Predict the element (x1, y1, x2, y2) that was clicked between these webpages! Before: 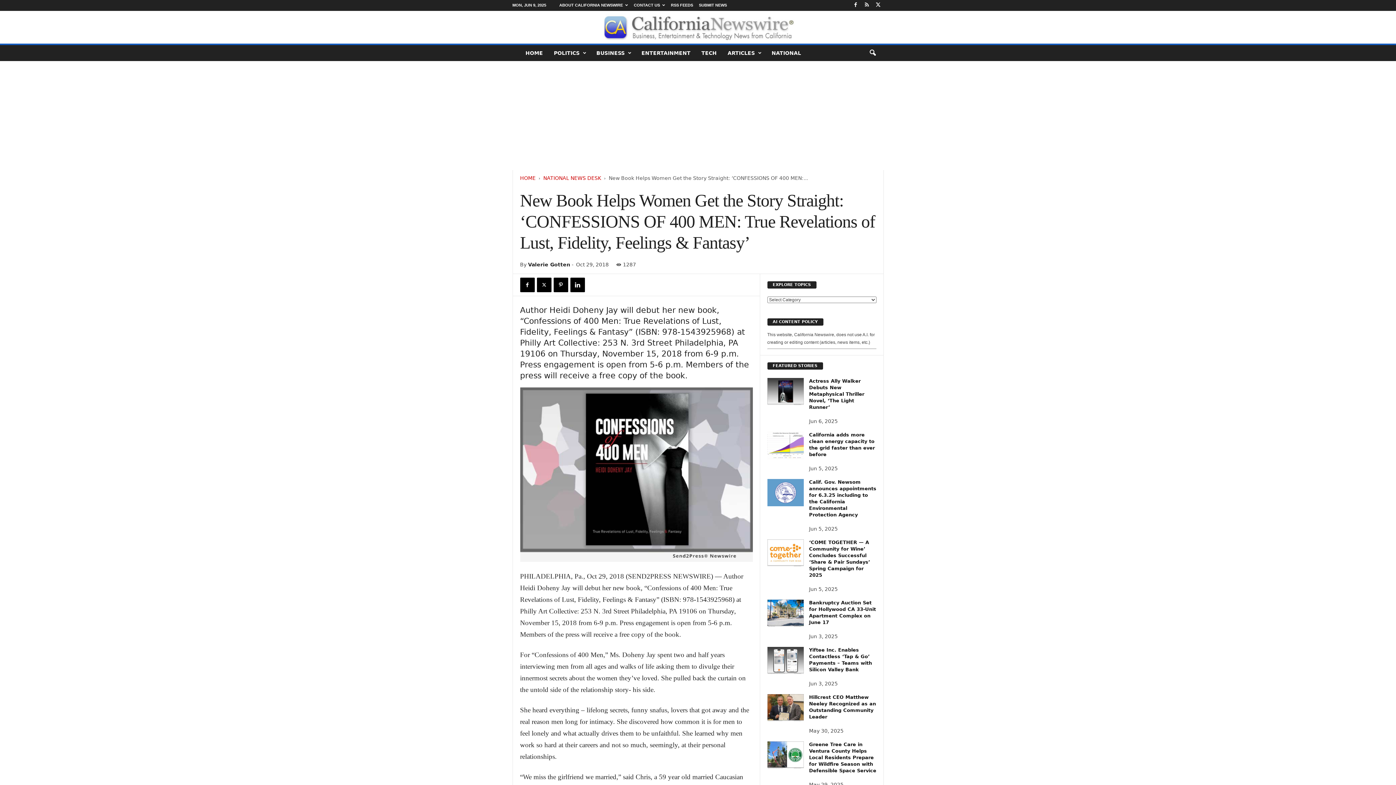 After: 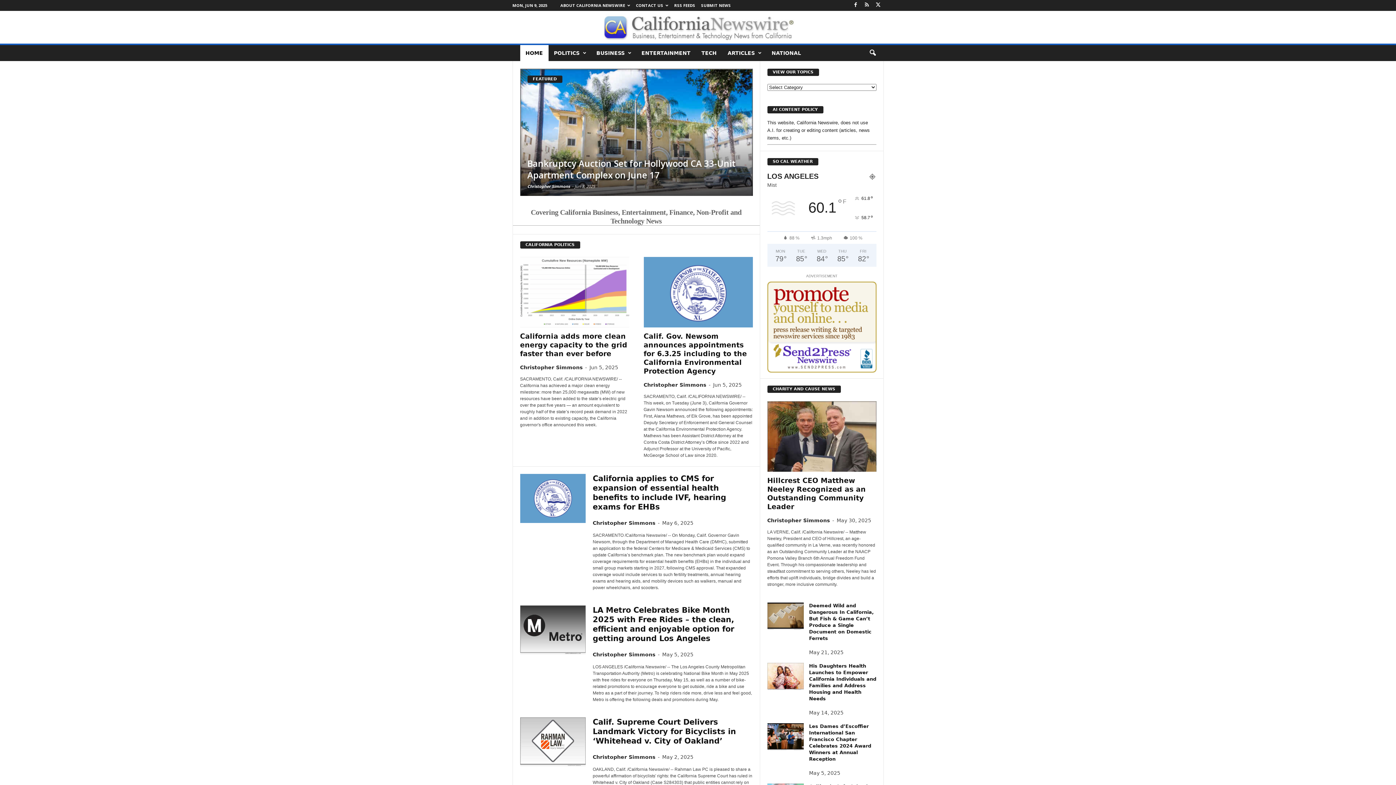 Action: bbox: (0, 10, 1396, 43) label: California Newswire